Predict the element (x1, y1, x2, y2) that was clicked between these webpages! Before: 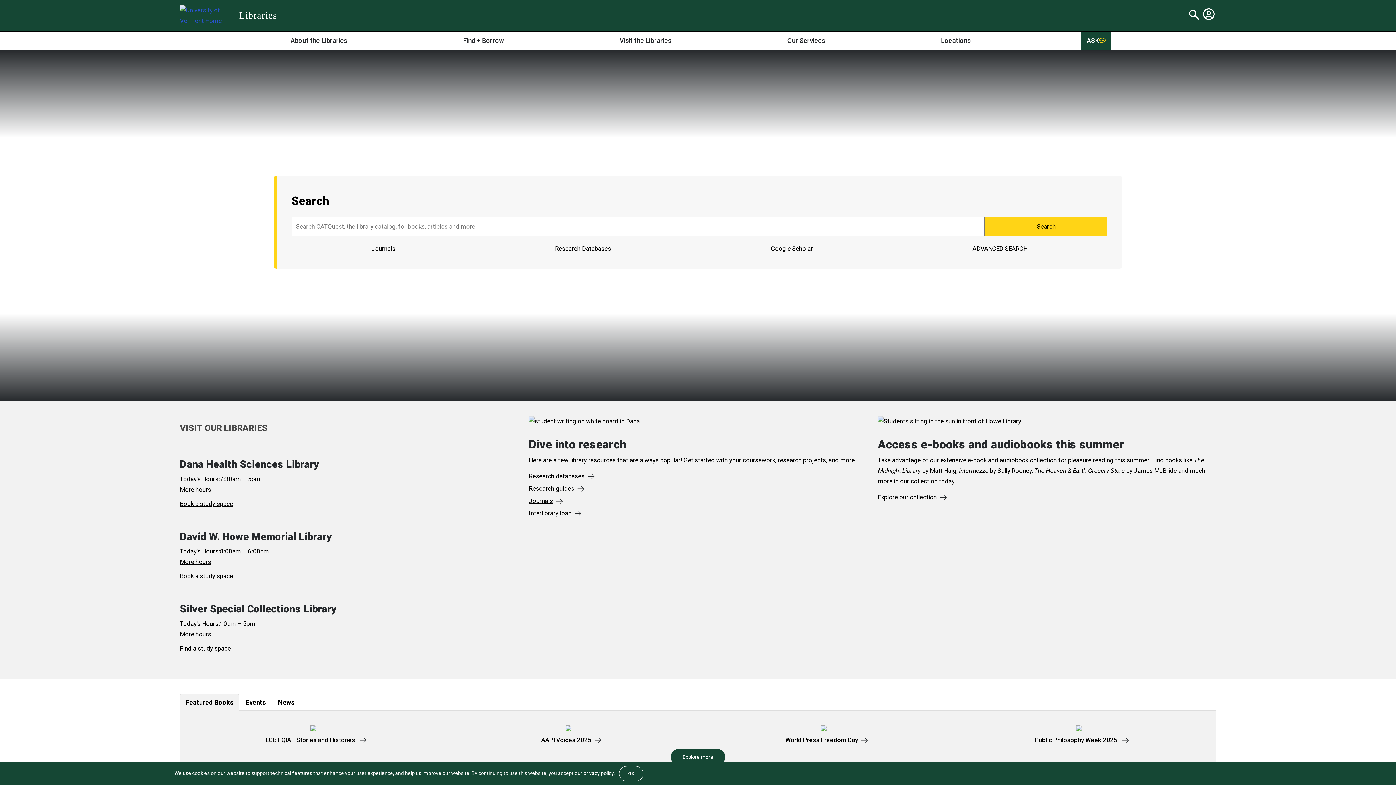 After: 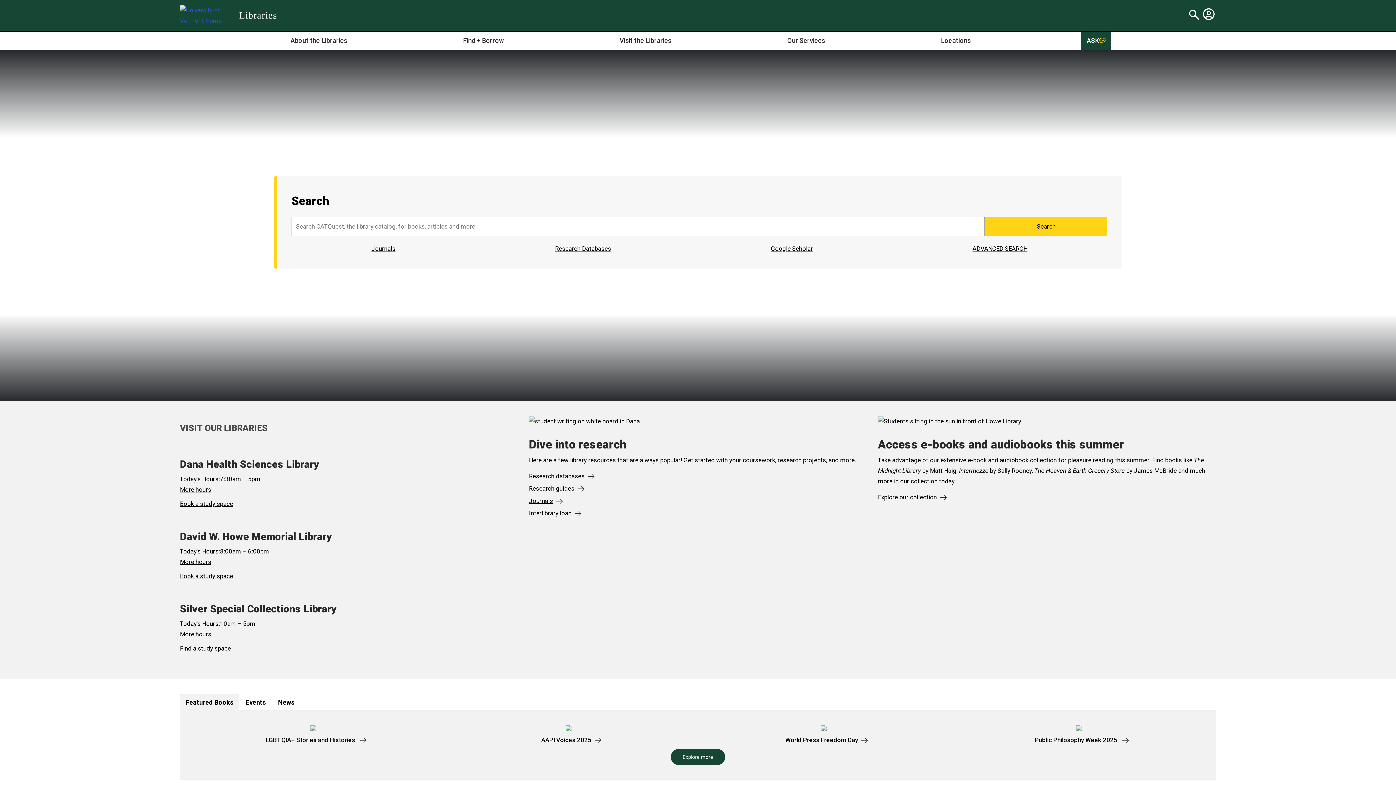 Action: label: Close bbox: (619, 766, 643, 781)